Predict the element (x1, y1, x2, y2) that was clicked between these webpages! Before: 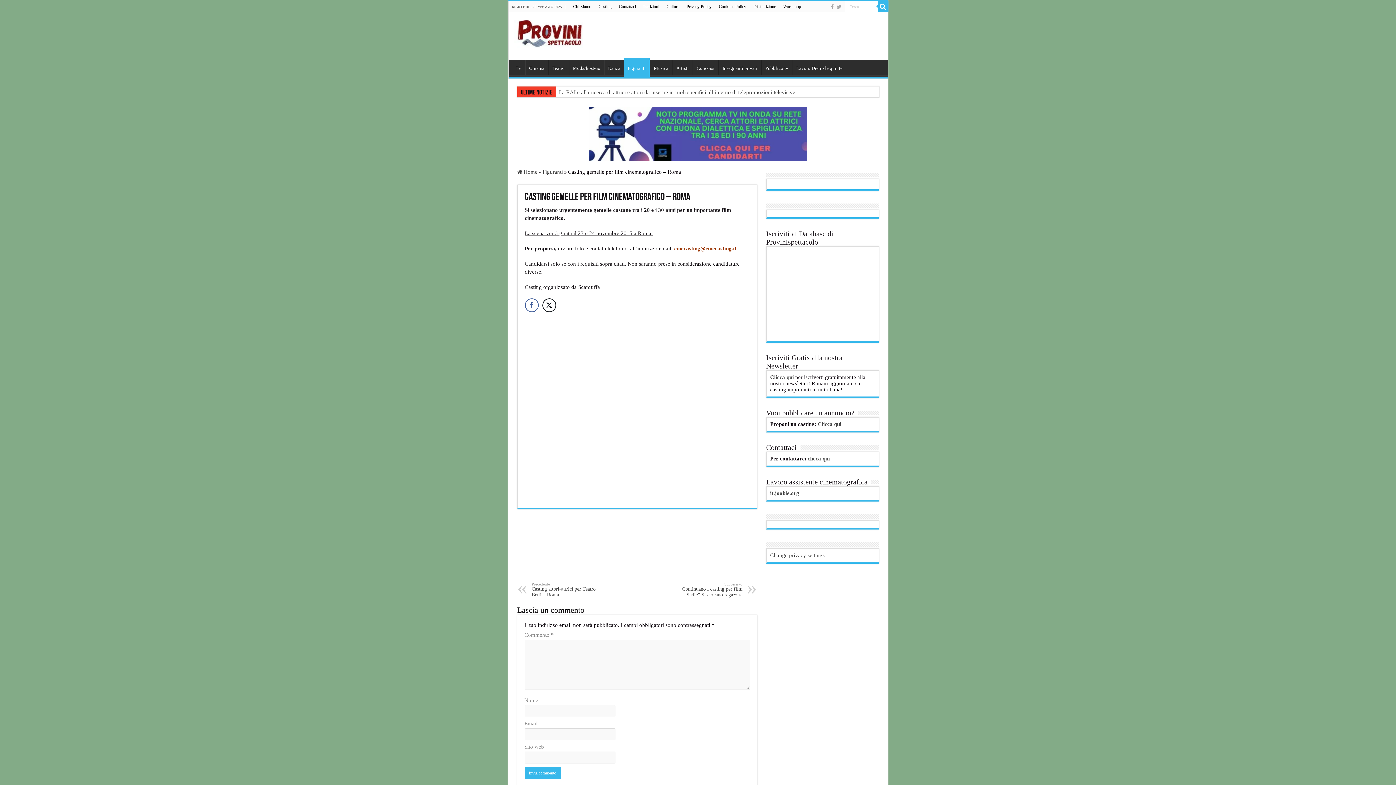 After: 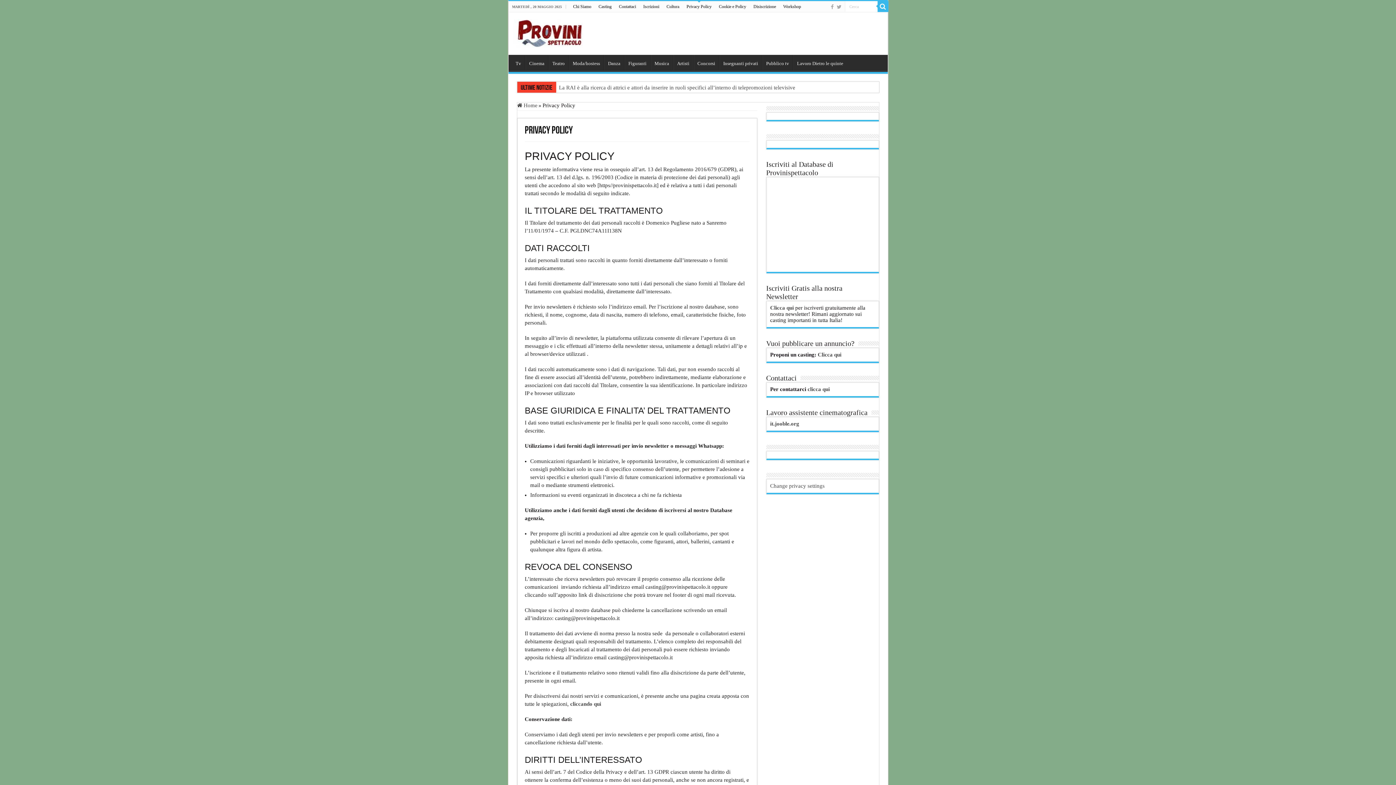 Action: bbox: (683, 1, 715, 12) label: Privacy Policy